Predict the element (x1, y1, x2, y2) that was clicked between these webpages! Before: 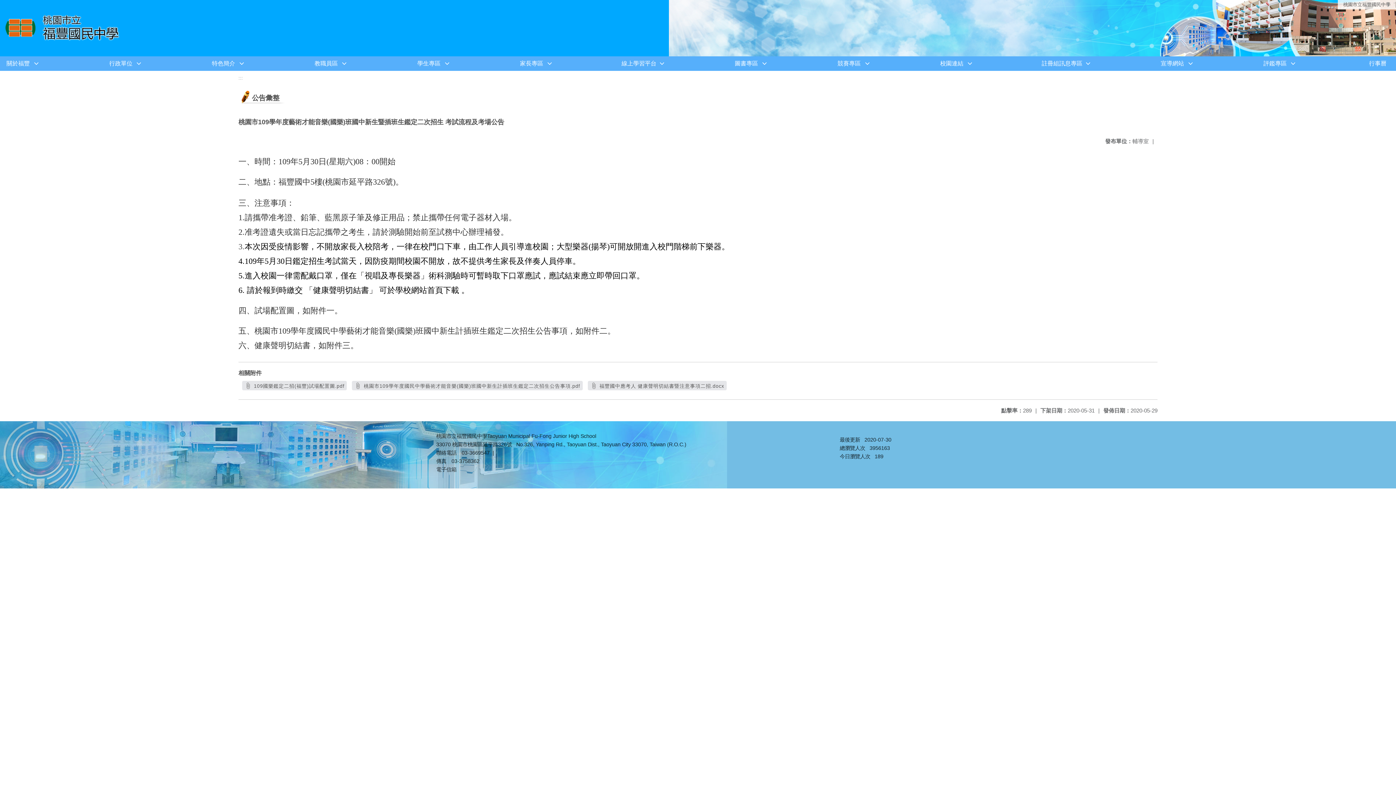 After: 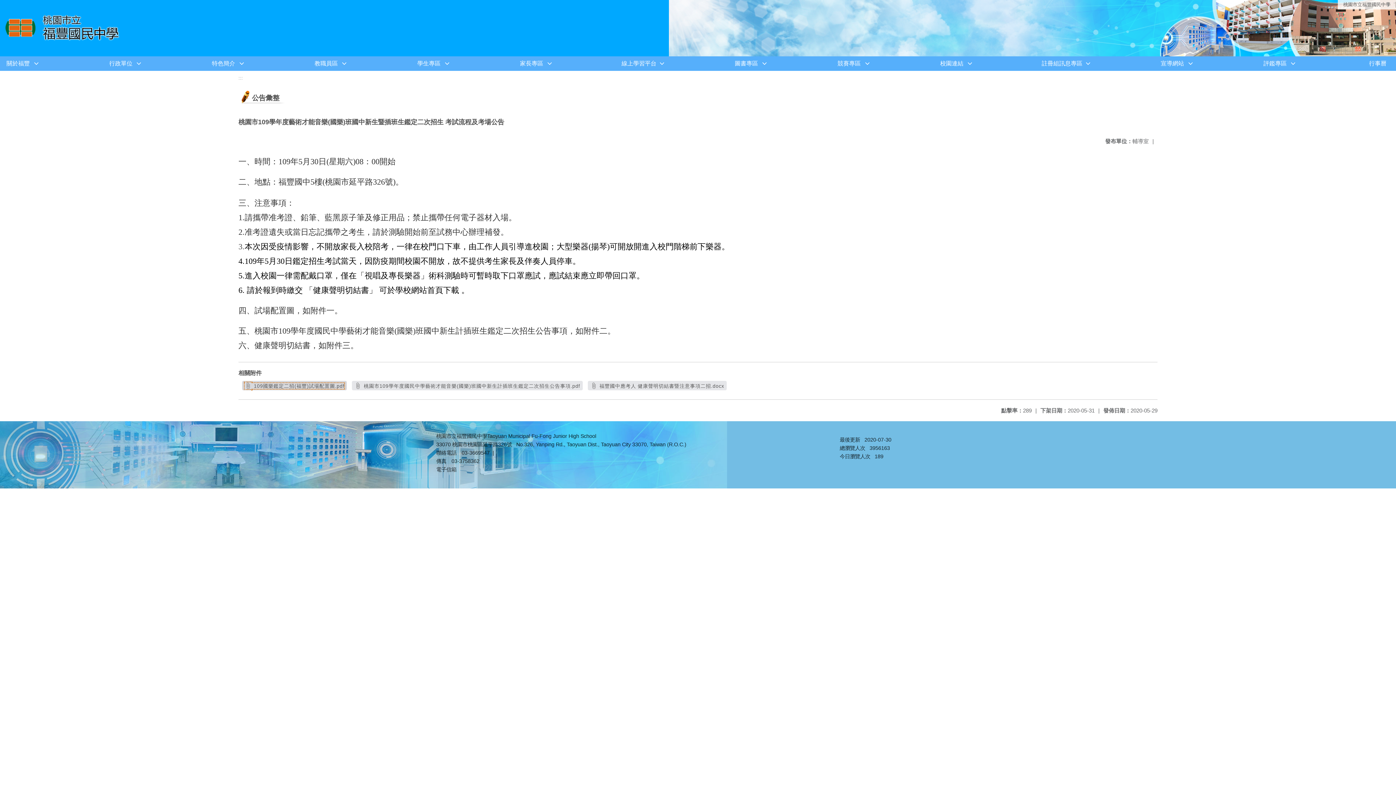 Action: bbox: (242, 381, 347, 390) label:  109國樂鑑定二招(福豐)試場配置圖.pdf